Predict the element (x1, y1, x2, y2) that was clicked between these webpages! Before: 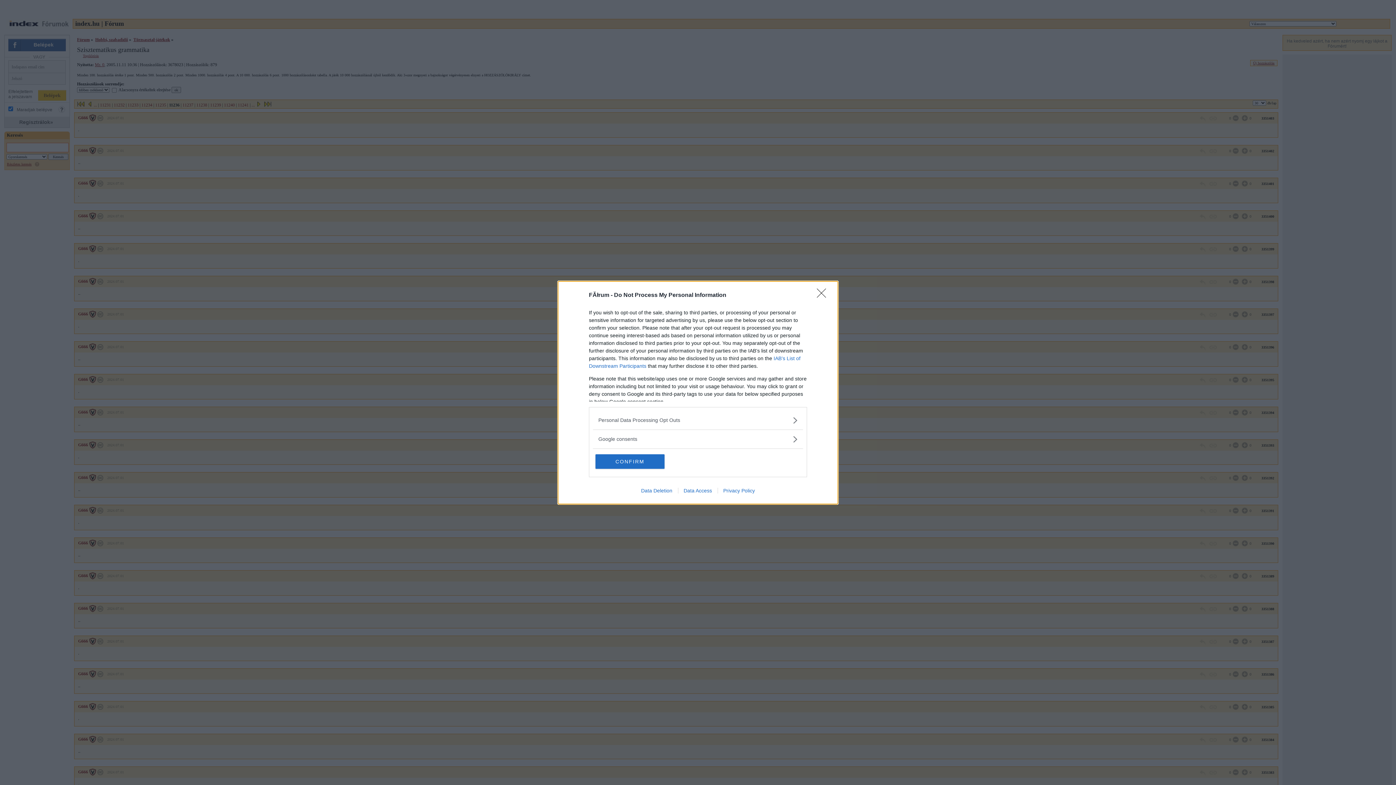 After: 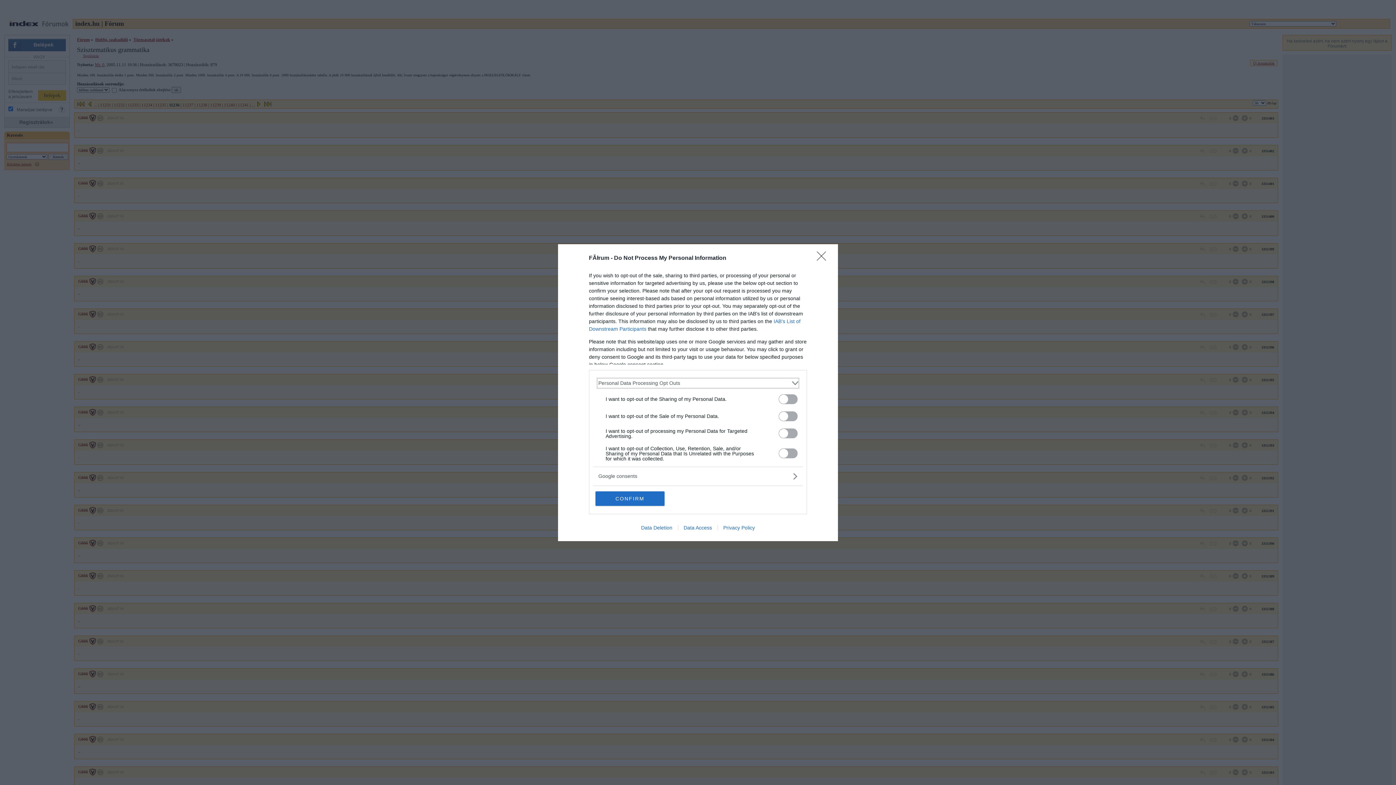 Action: label: Opt-Outs bbox: (598, 416, 797, 424)